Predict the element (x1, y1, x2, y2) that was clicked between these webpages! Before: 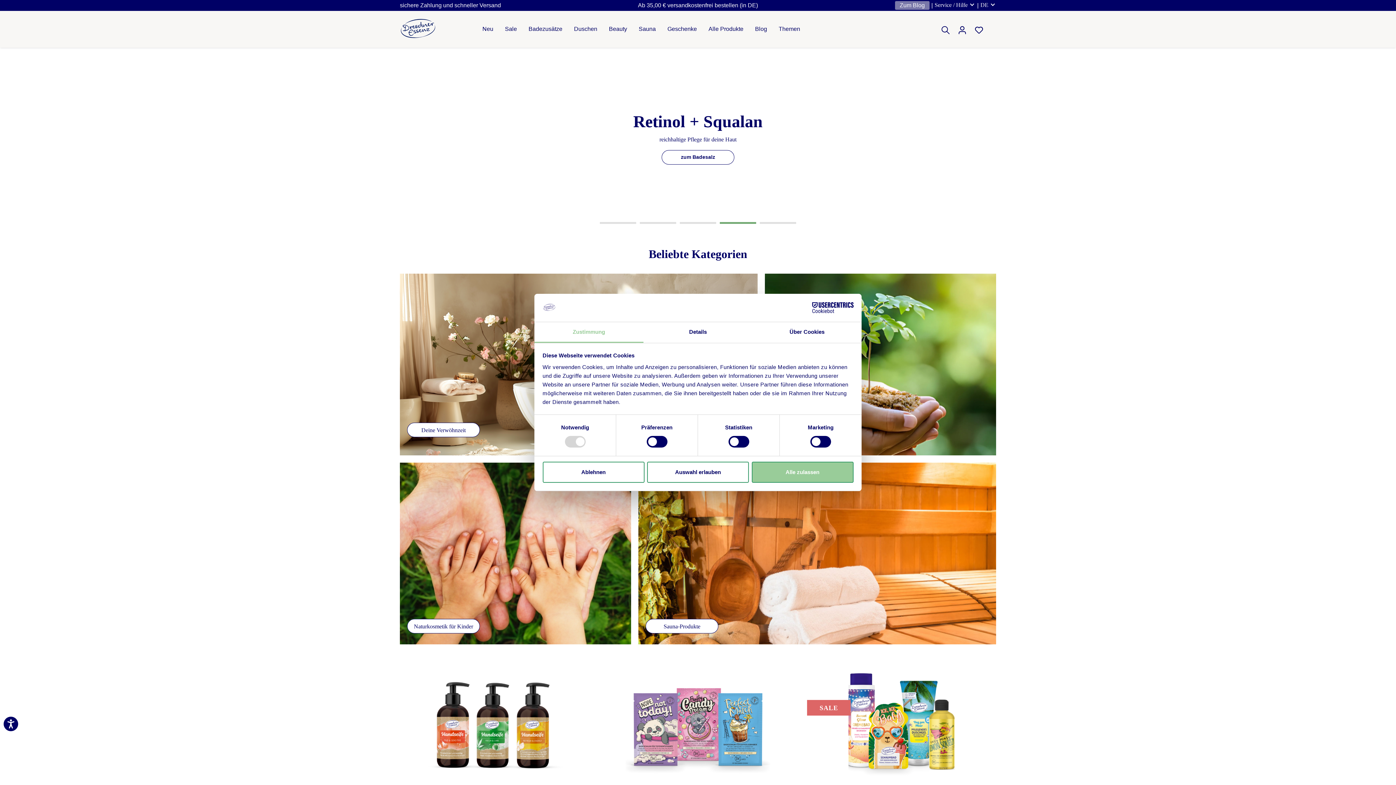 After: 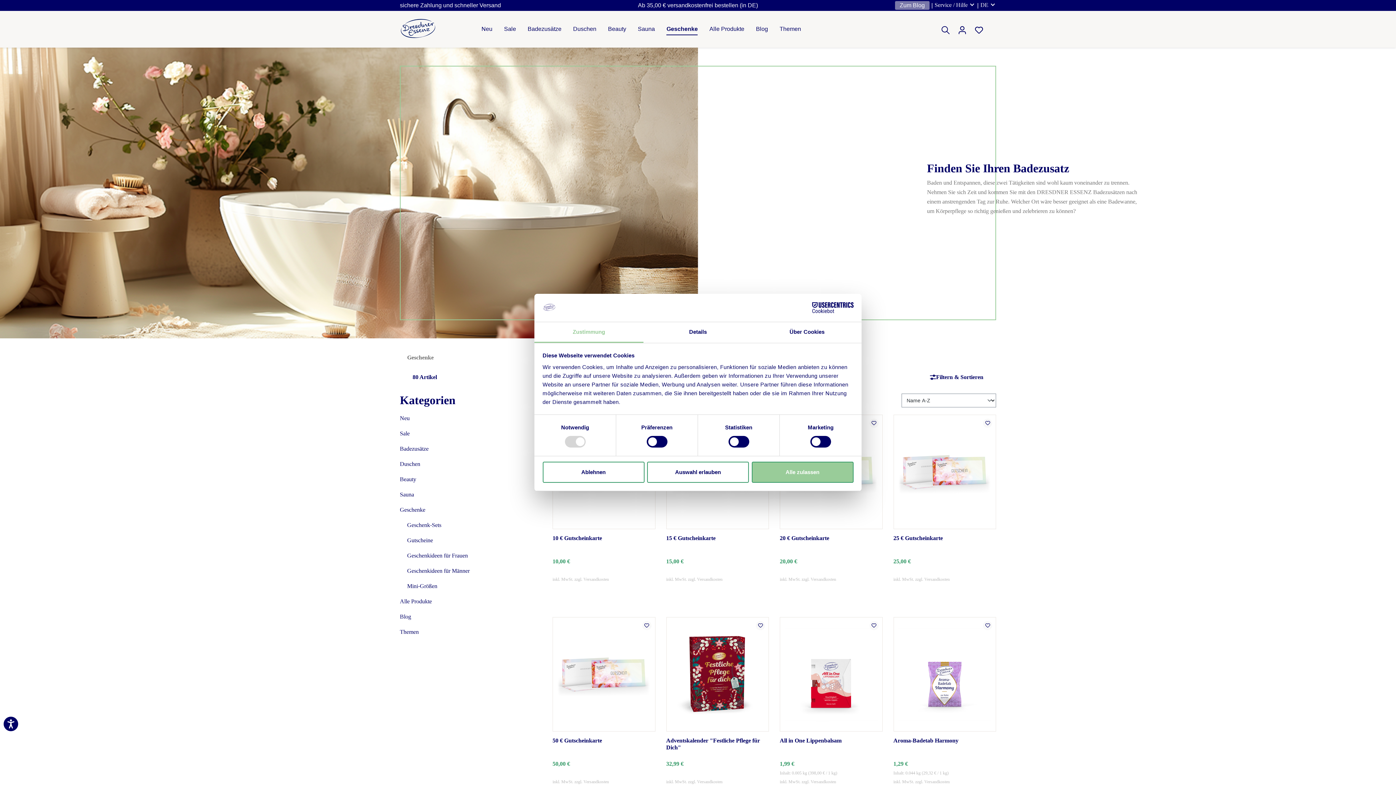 Action: bbox: (667, 21, 708, 38) label: Geschenke